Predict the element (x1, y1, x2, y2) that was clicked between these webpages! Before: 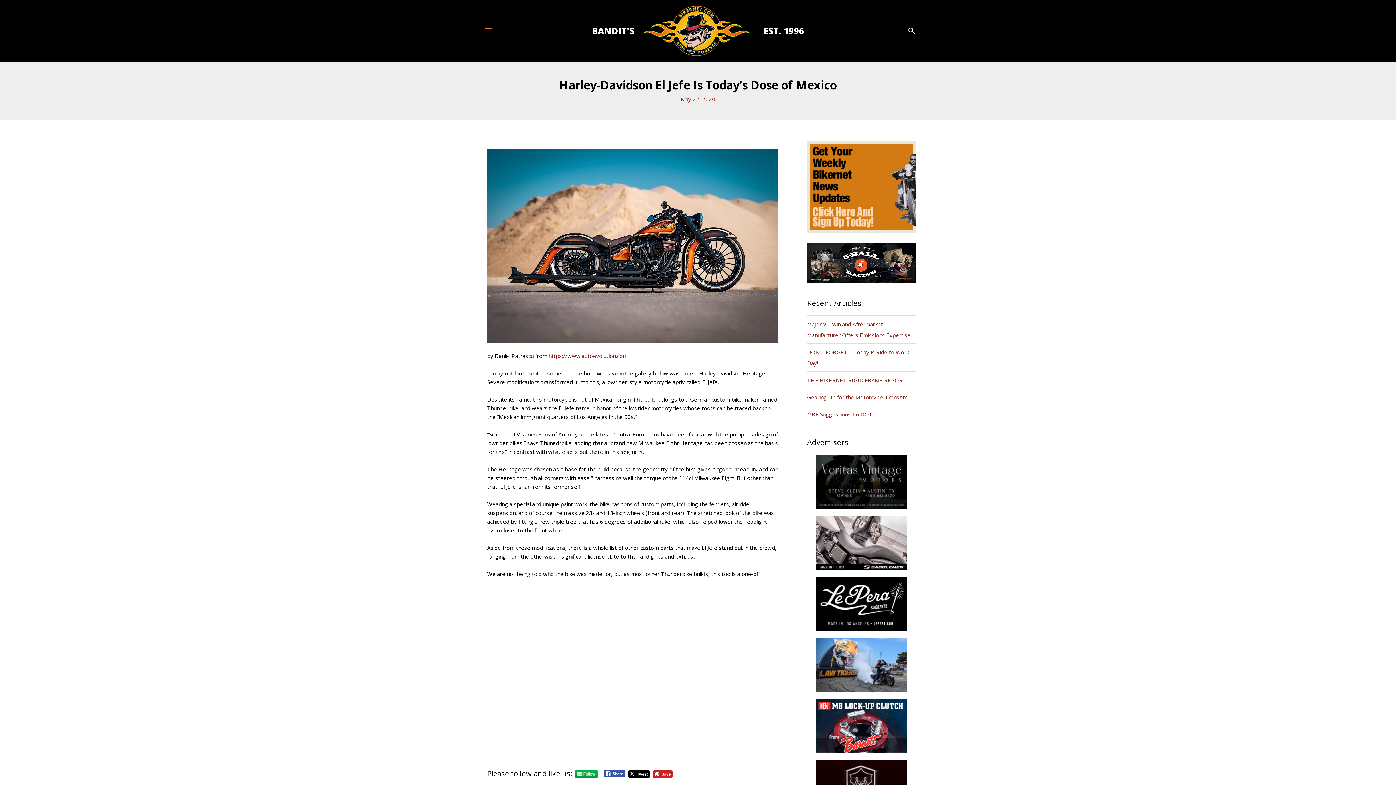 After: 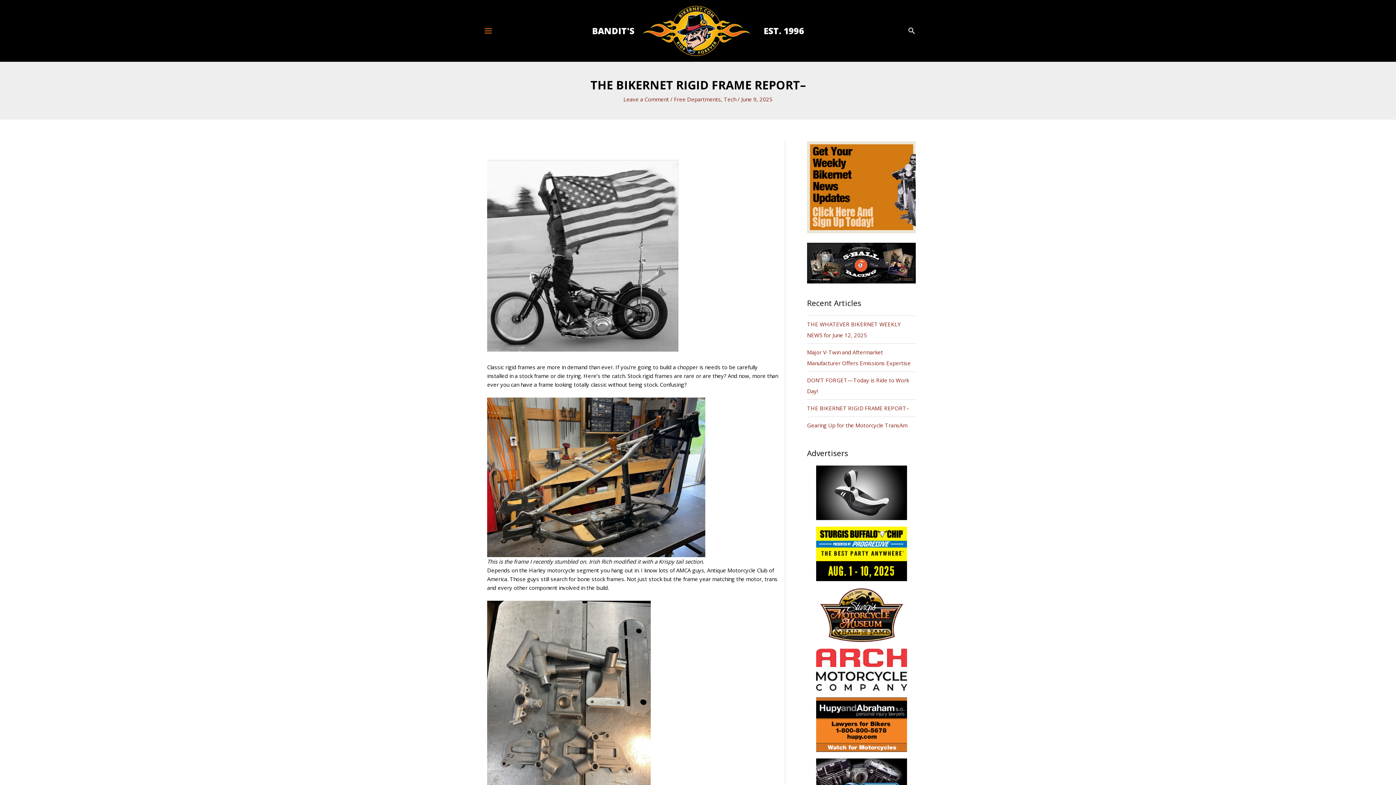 Action: bbox: (807, 376, 909, 384) label: THE BIKERNET RIGID FRAME REPORT–